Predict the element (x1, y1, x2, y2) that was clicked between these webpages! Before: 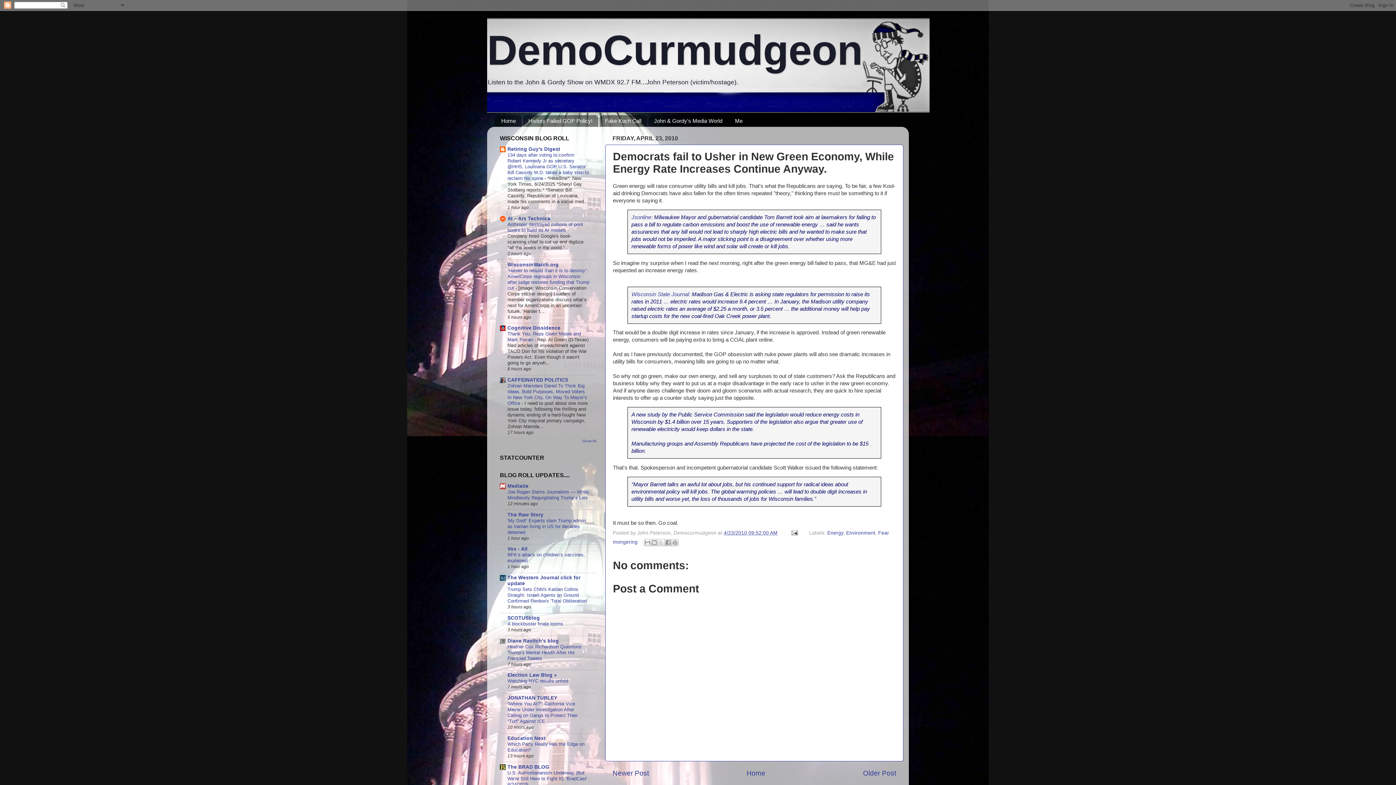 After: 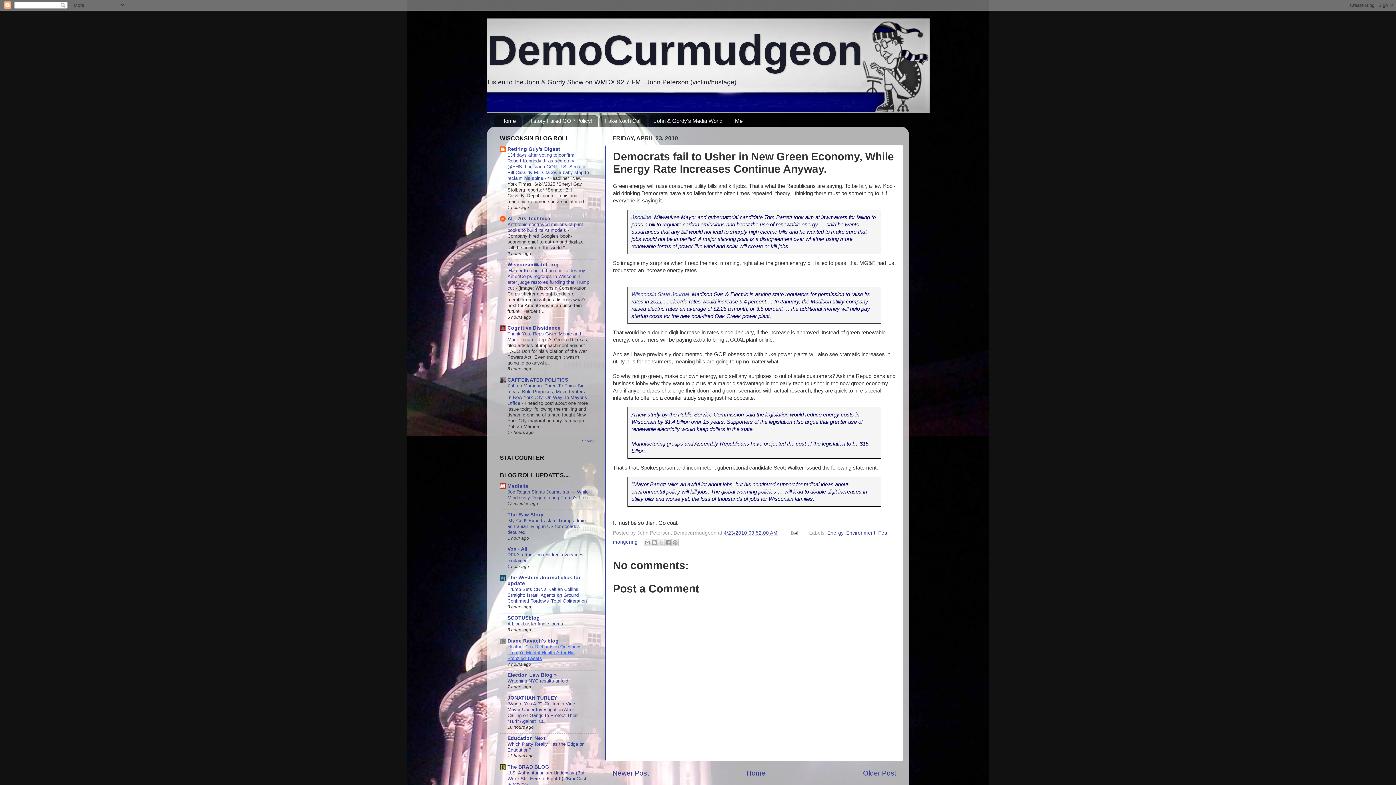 Action: label: Heather Cox Richardson Questions Trump’s Mental Health After His Frenzied Tweets bbox: (507, 644, 581, 661)